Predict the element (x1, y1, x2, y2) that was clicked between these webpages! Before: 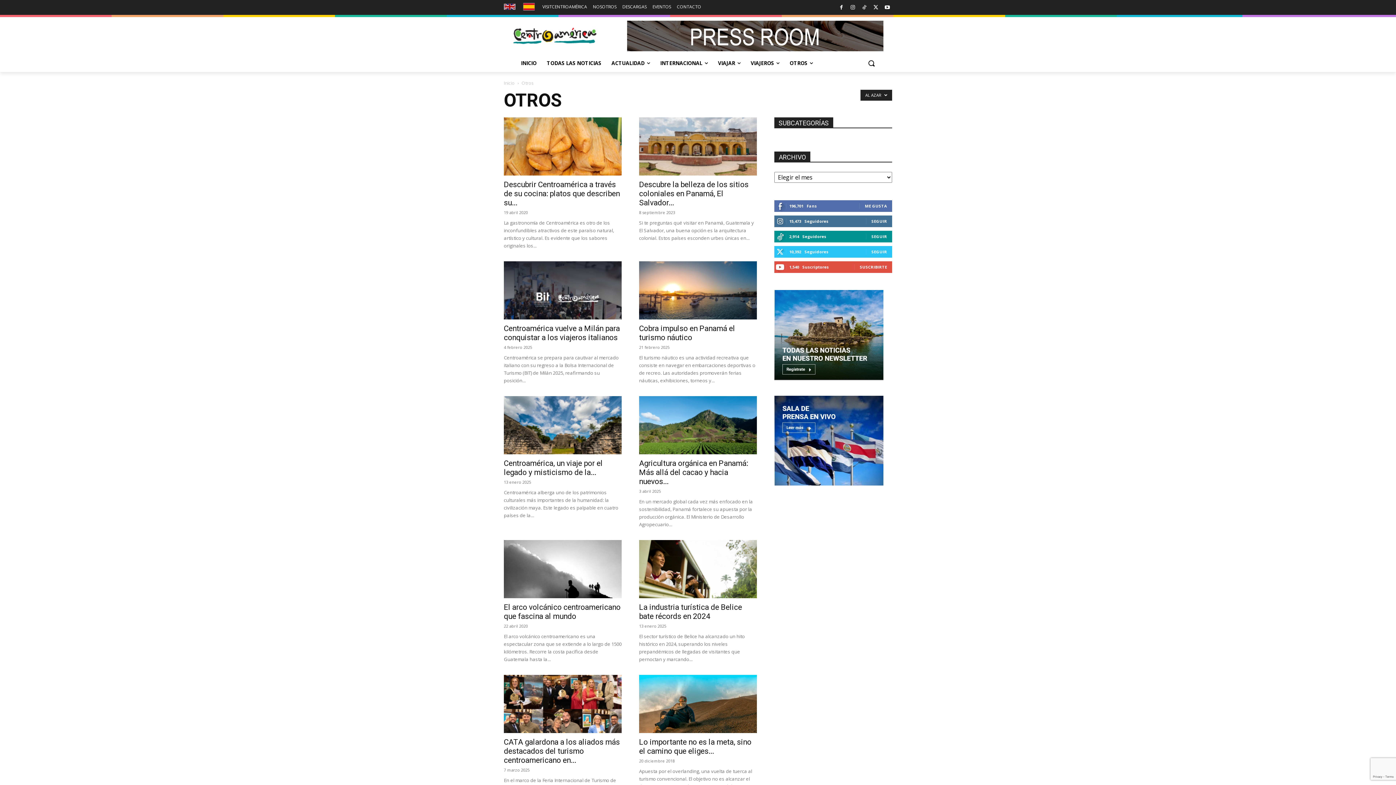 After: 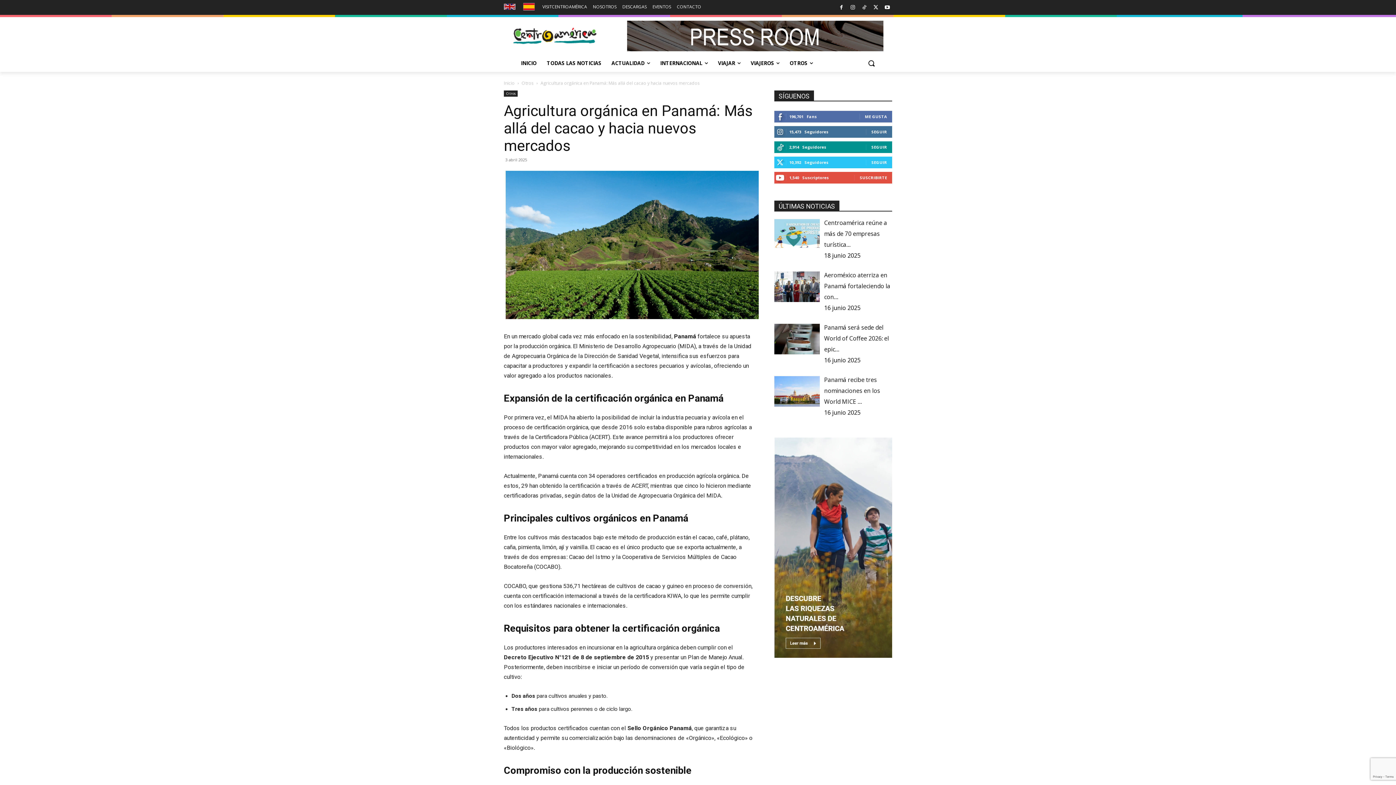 Action: bbox: (639, 396, 757, 454)